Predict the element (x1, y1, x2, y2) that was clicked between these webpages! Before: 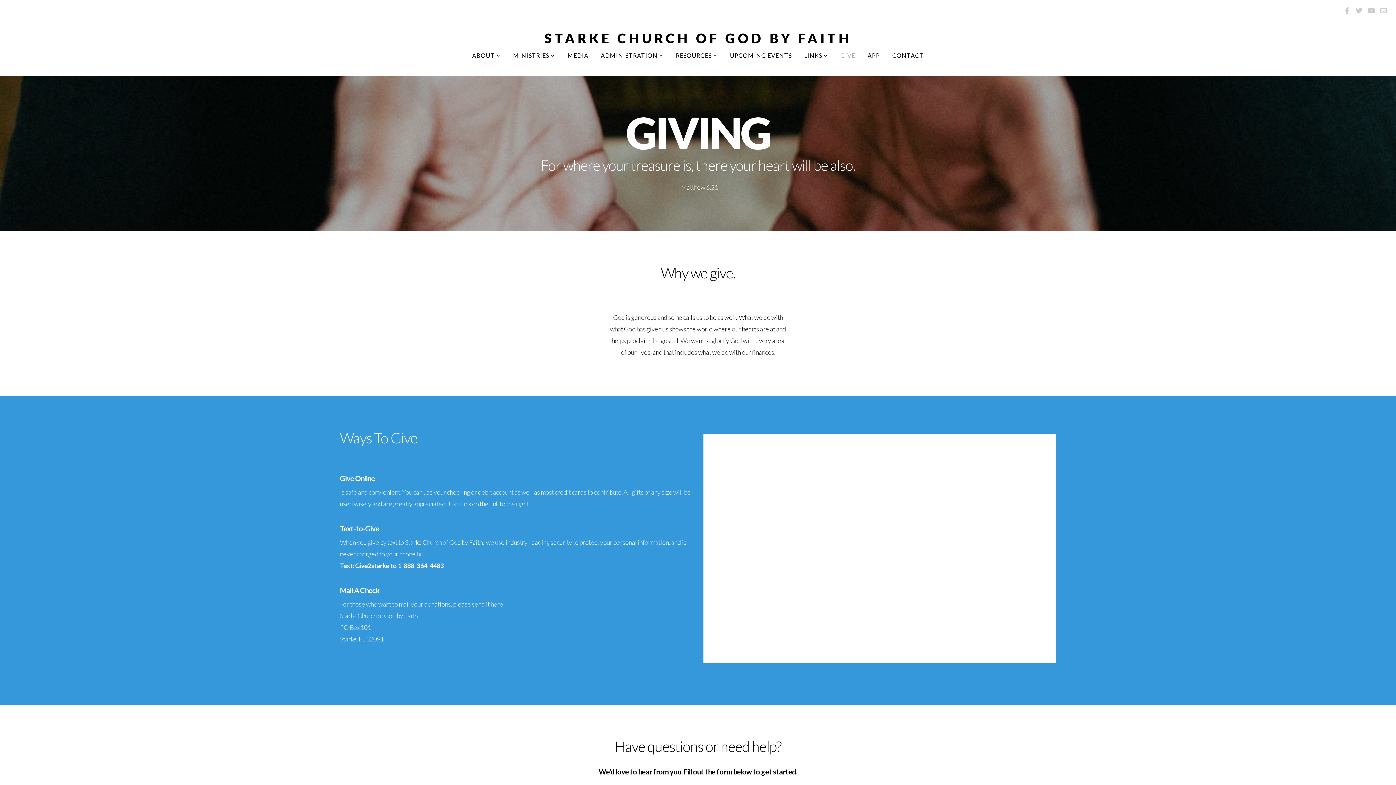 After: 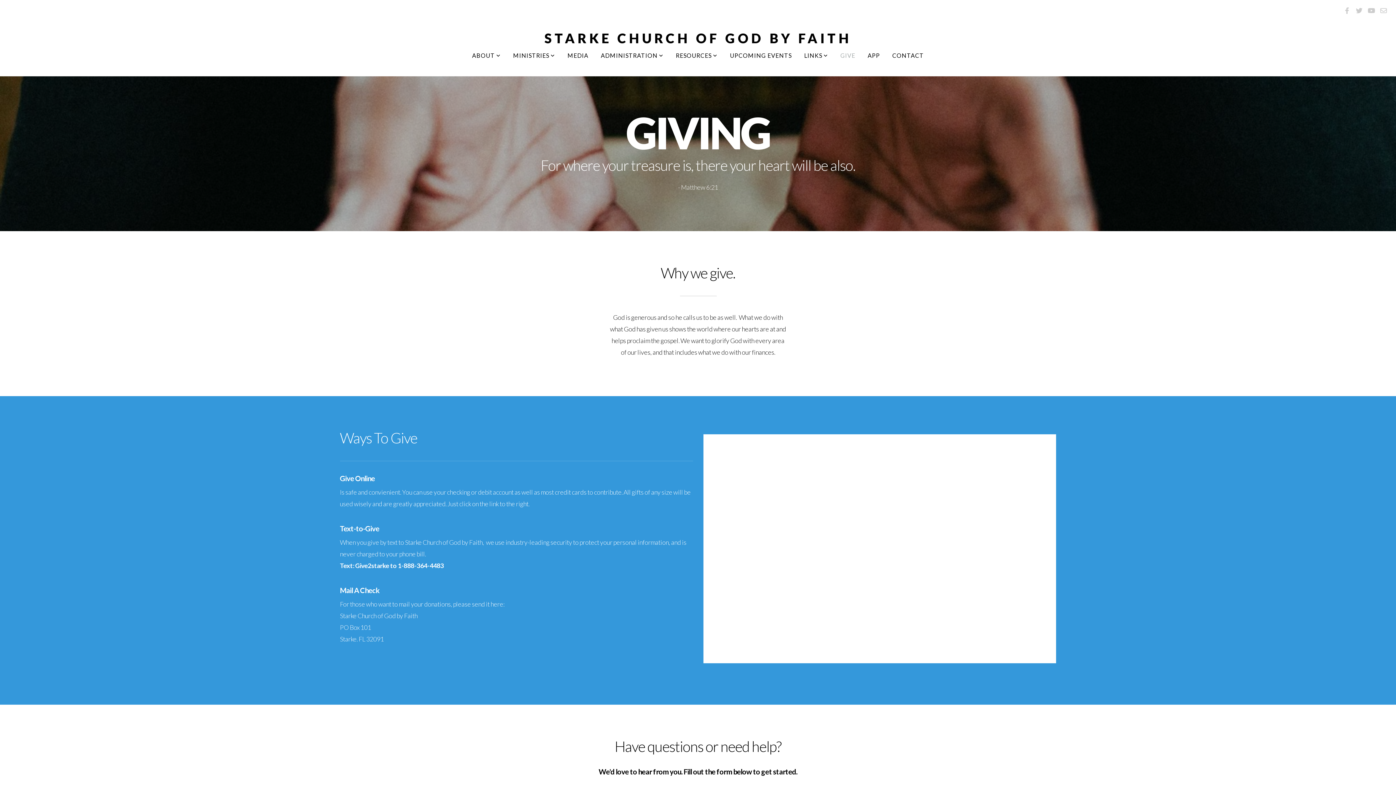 Action: bbox: (1354, 5, 1364, 16)